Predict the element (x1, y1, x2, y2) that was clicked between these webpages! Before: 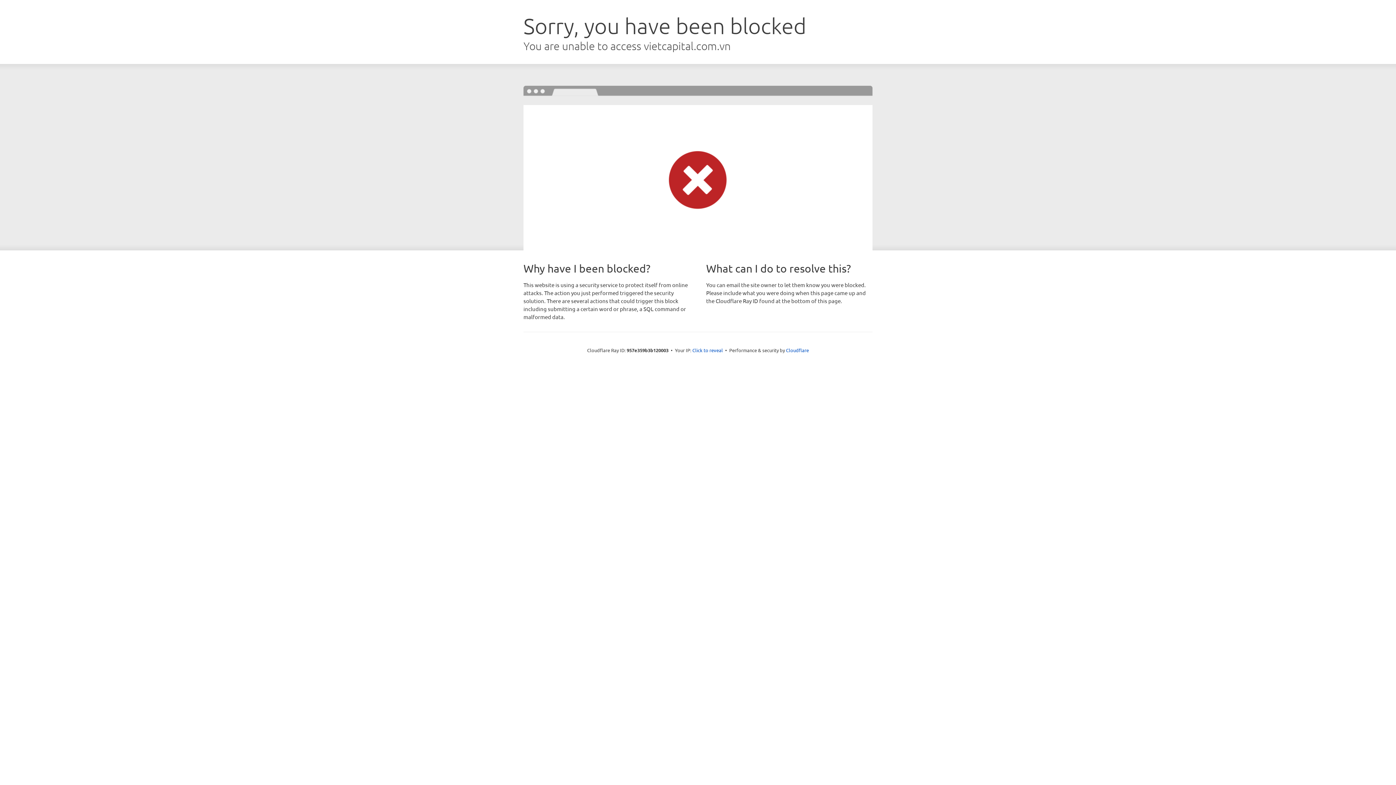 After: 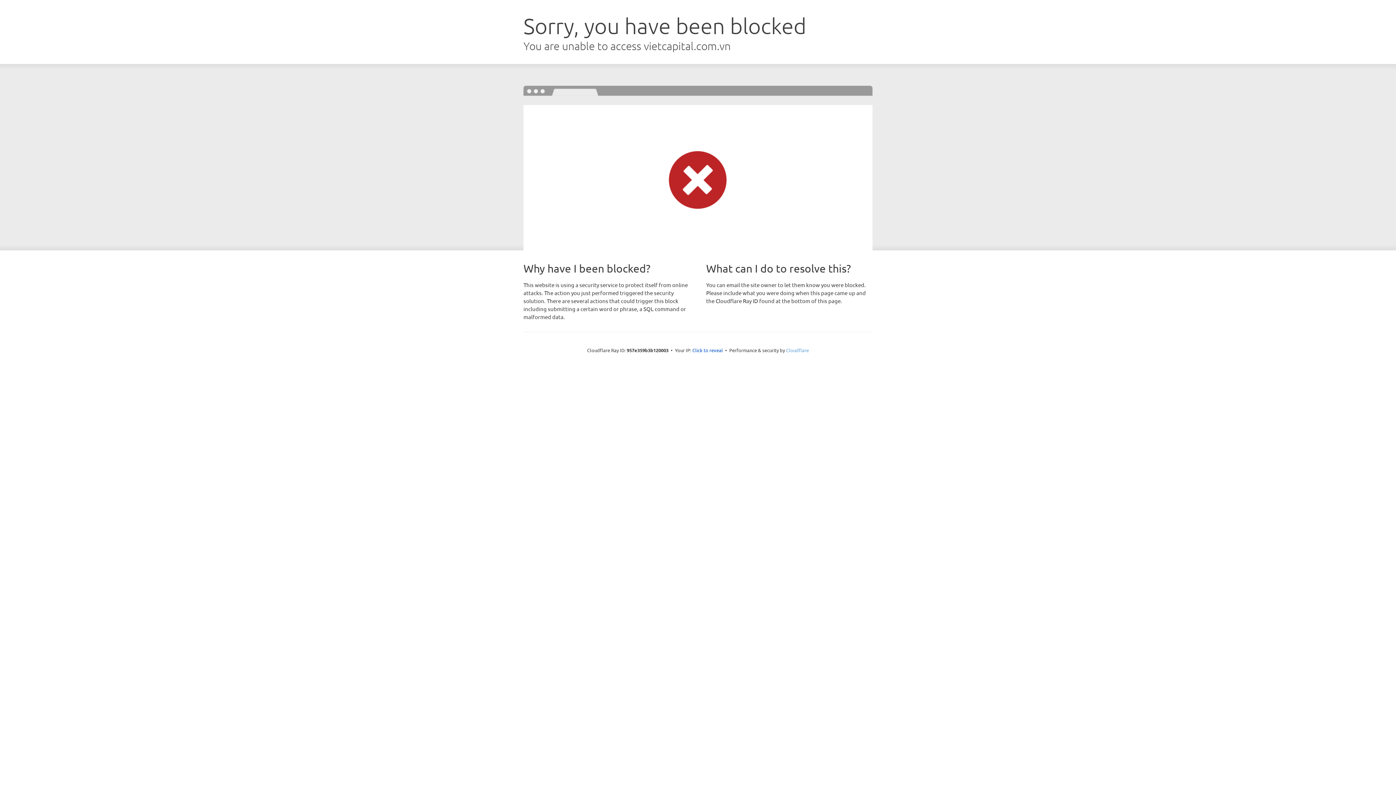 Action: bbox: (786, 347, 809, 353) label: Cloudflare